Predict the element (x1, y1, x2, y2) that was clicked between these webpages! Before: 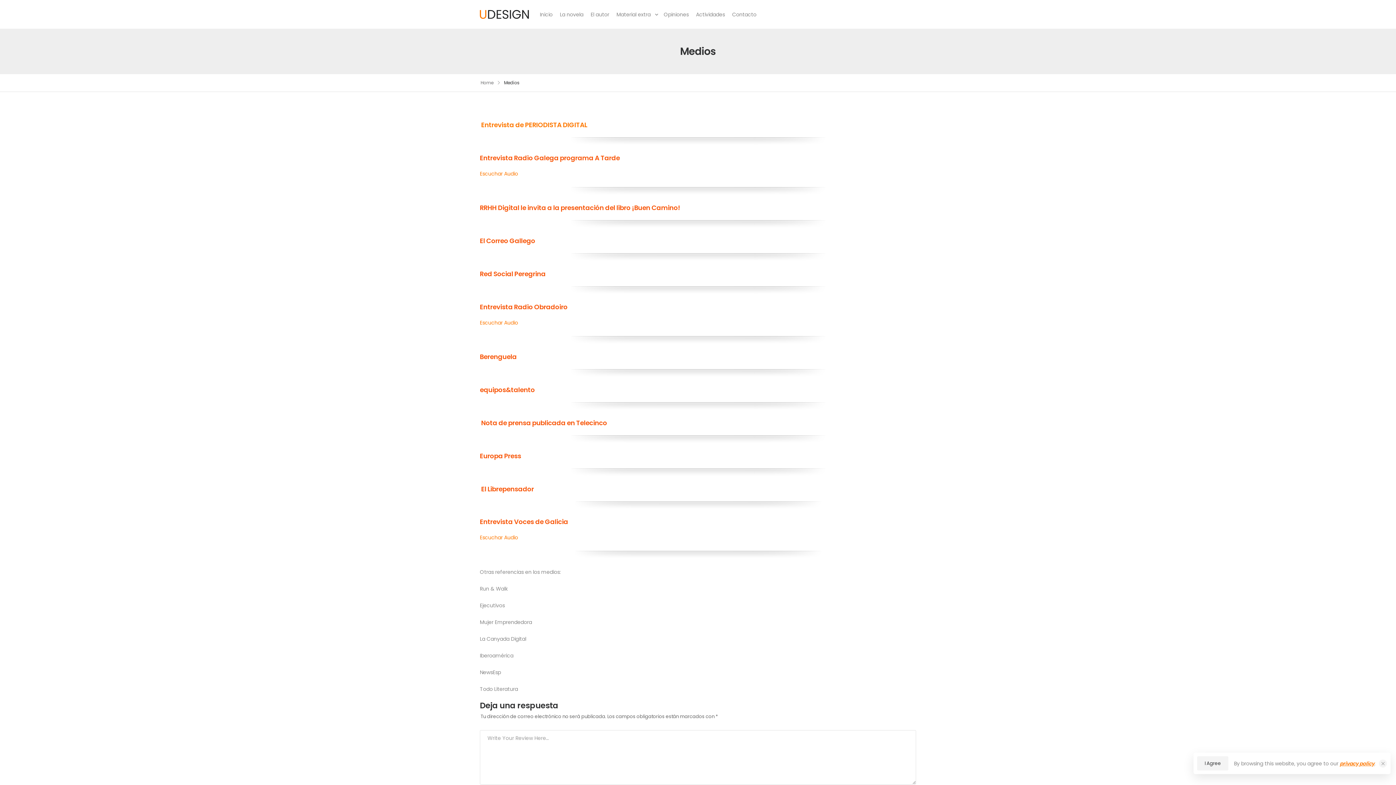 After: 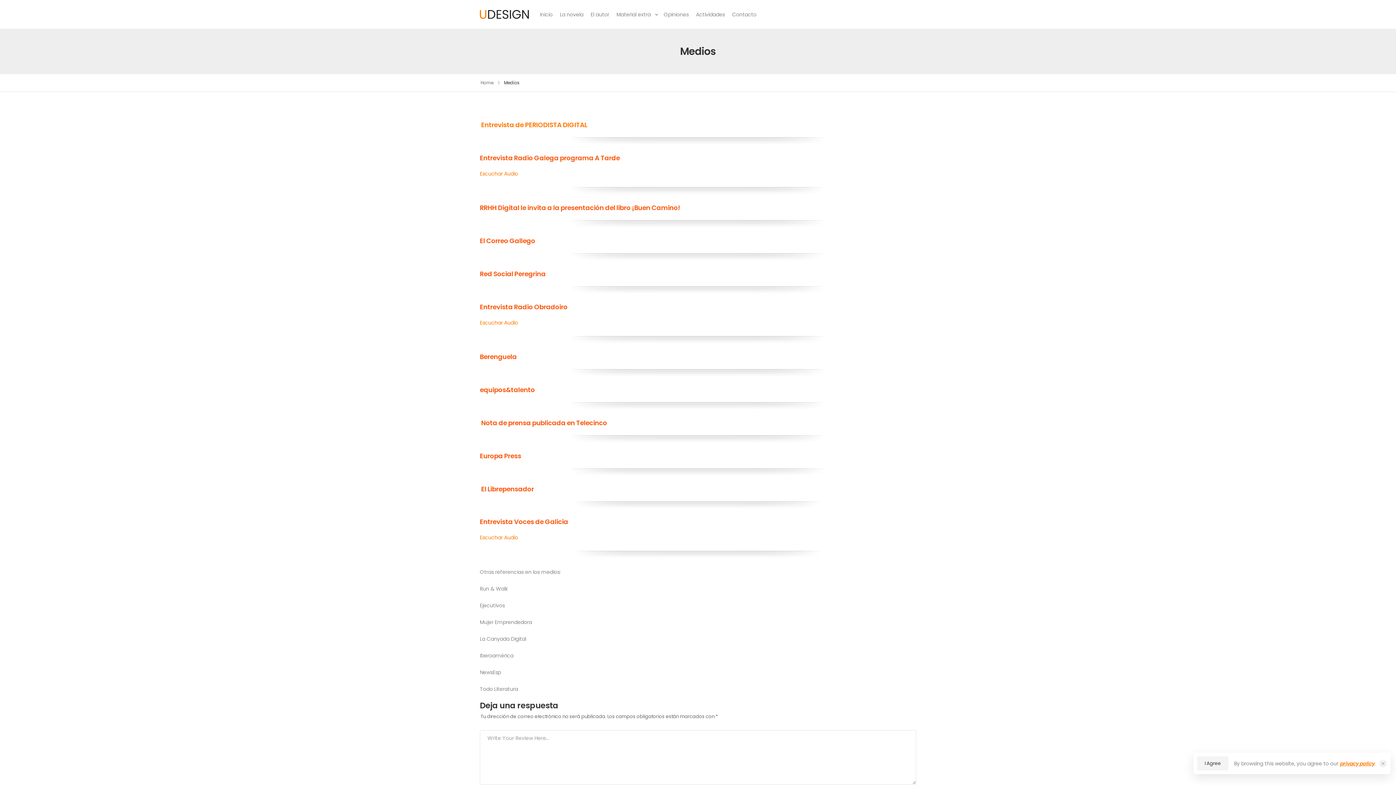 Action: bbox: (480, 269, 545, 278) label: Red Social Peregrina